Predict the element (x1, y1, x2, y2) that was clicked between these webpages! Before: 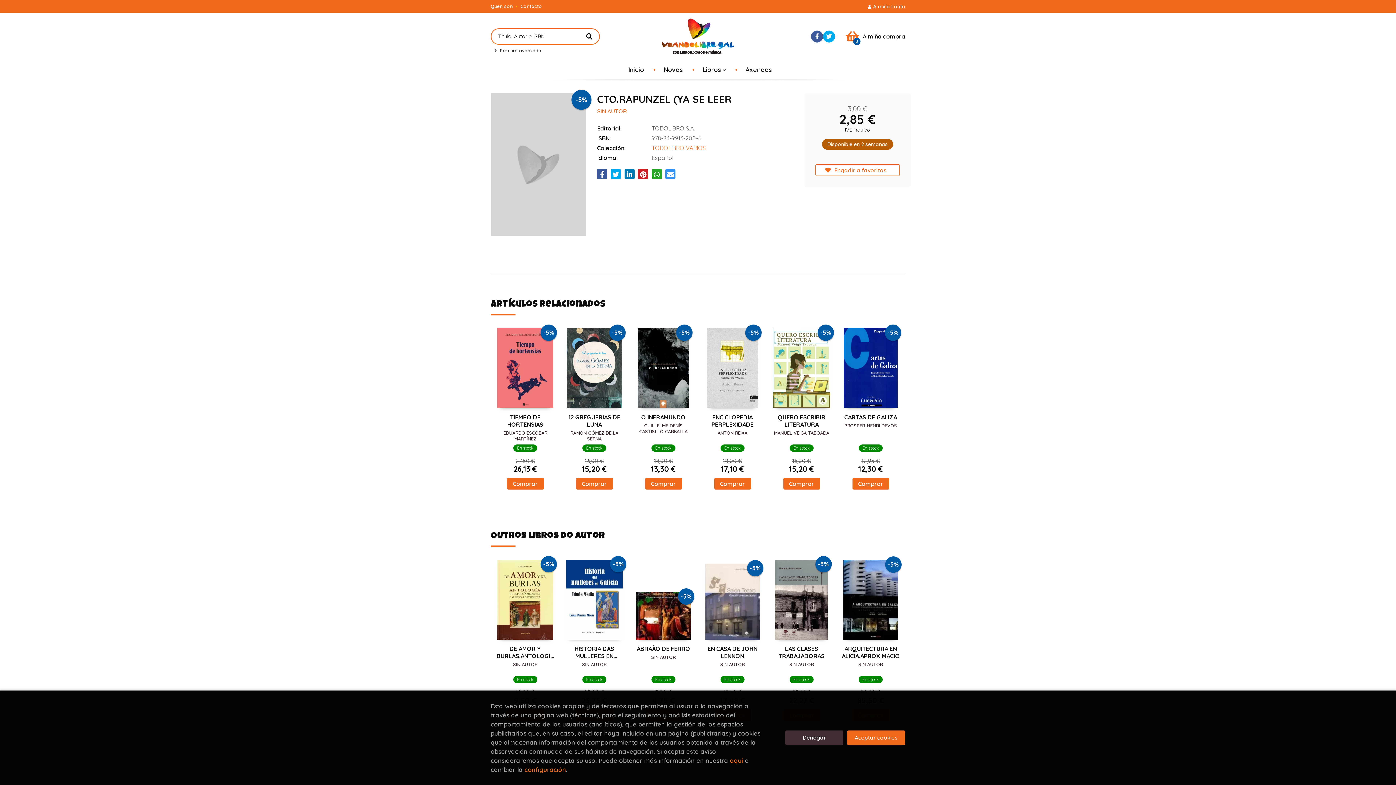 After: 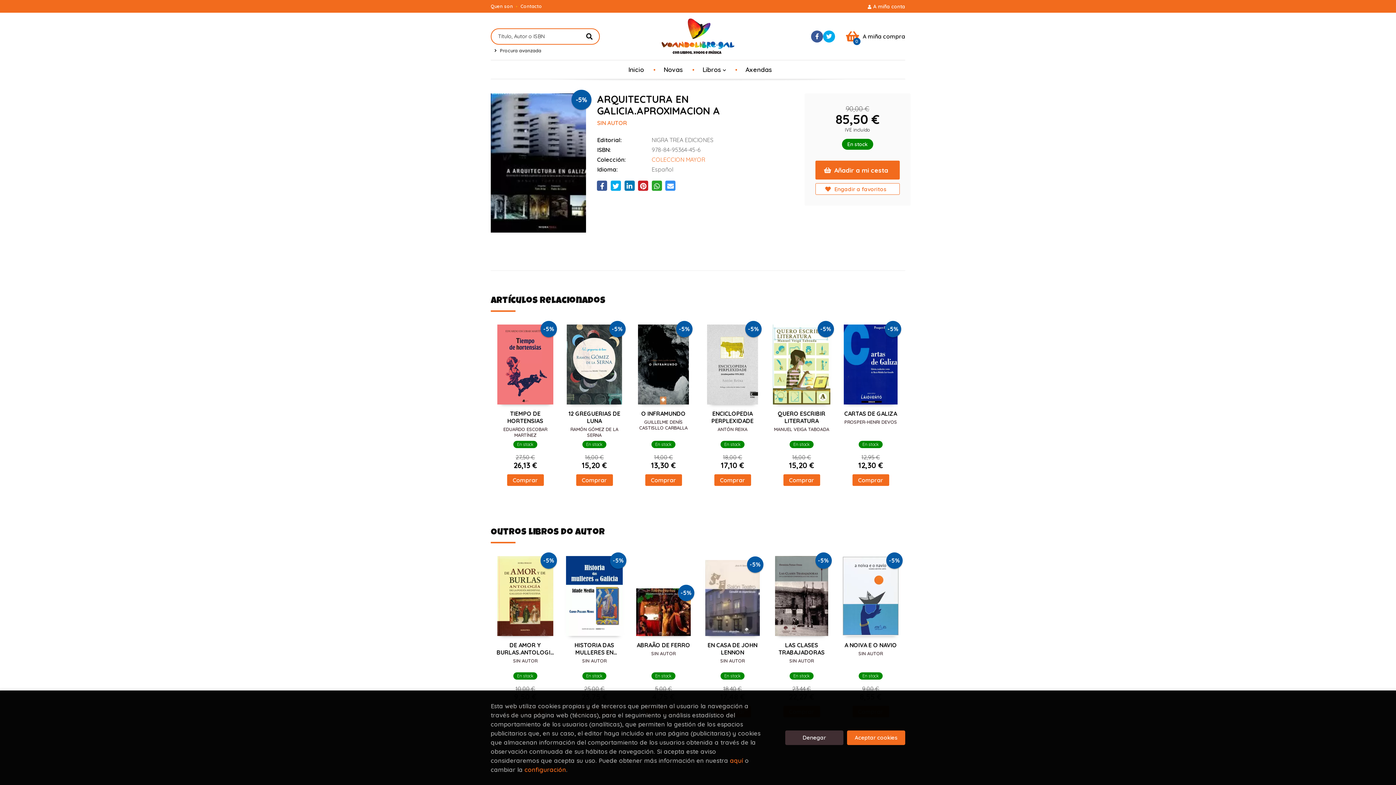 Action: label: ARQUITECTURA EN GALICIA.APROXIMACION A bbox: (837, 645, 904, 661)